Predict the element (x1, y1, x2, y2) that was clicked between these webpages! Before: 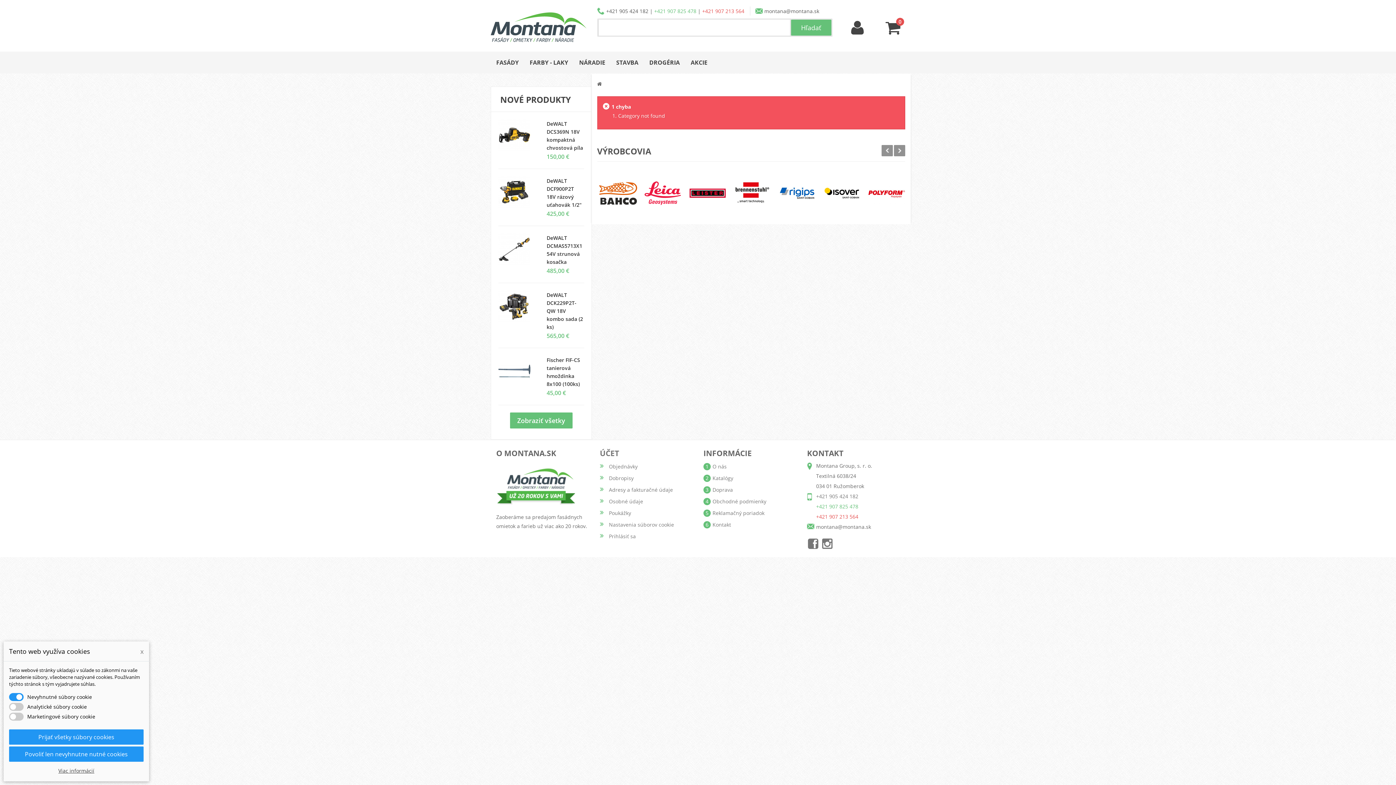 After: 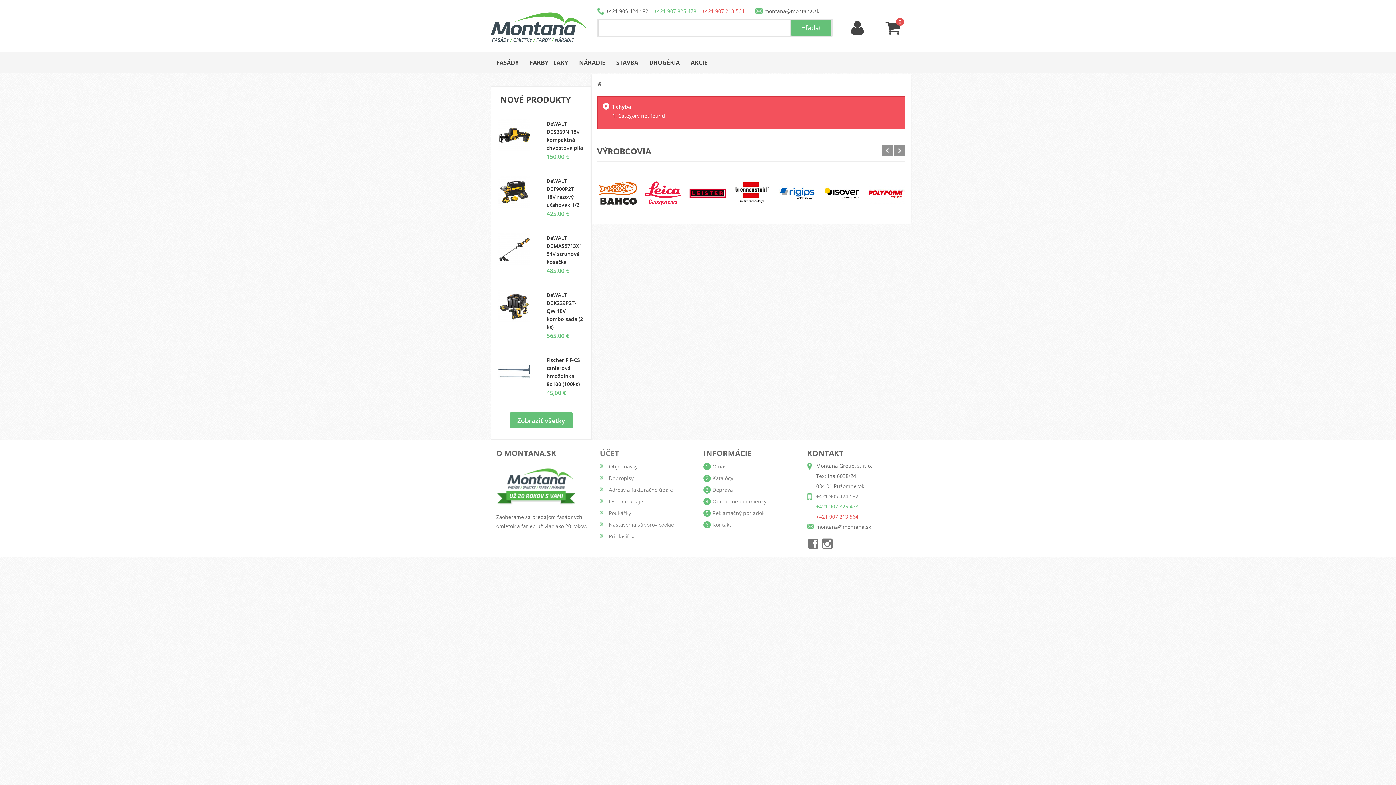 Action: label: x bbox: (140, 647, 143, 656)